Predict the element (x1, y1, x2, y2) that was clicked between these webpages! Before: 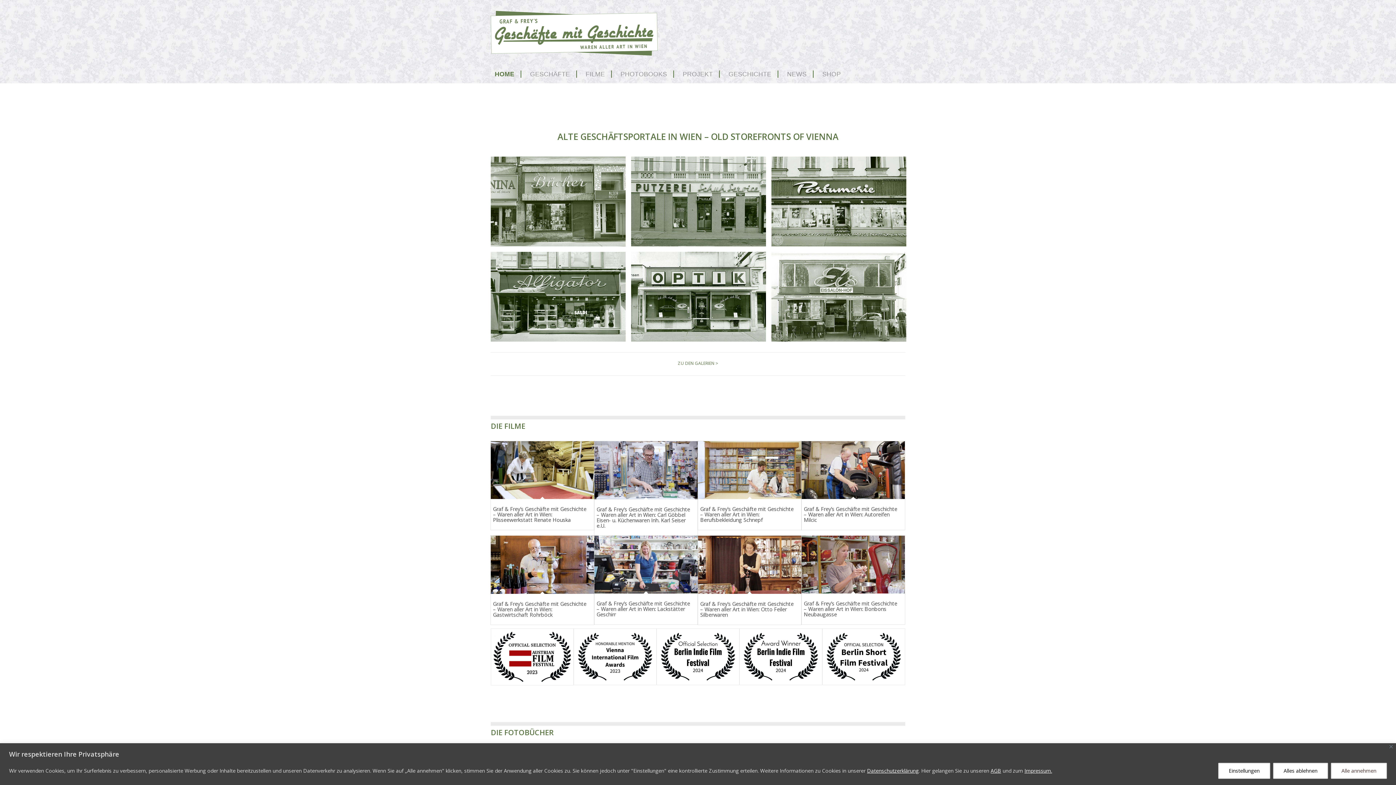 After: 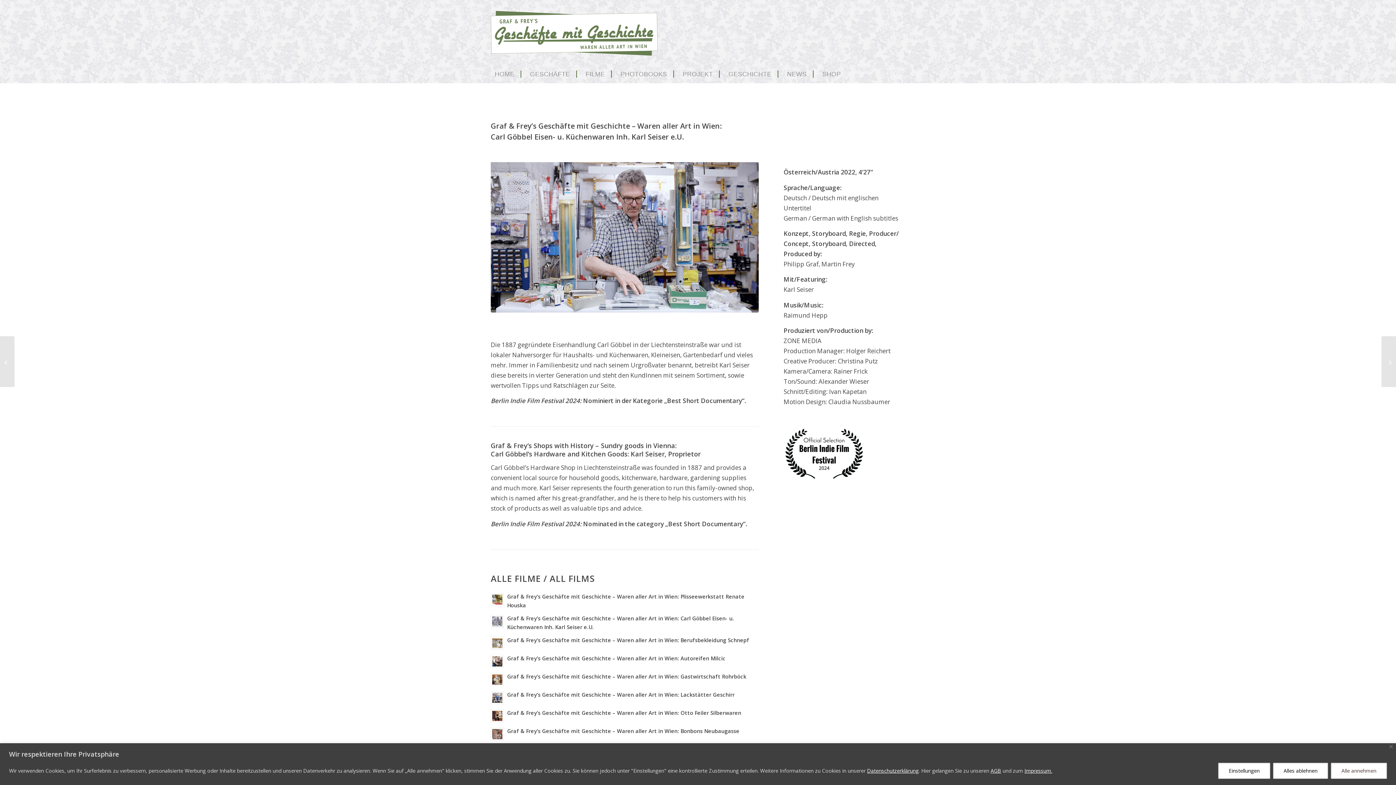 Action: bbox: (596, 506, 690, 529) label: Graf & Frey’s Geschäfte mit Geschichte – Waren aller Art in Wien: Carl Göbbel Eisen- u. Küchenwaren Inh. Karl Seiser e.U.